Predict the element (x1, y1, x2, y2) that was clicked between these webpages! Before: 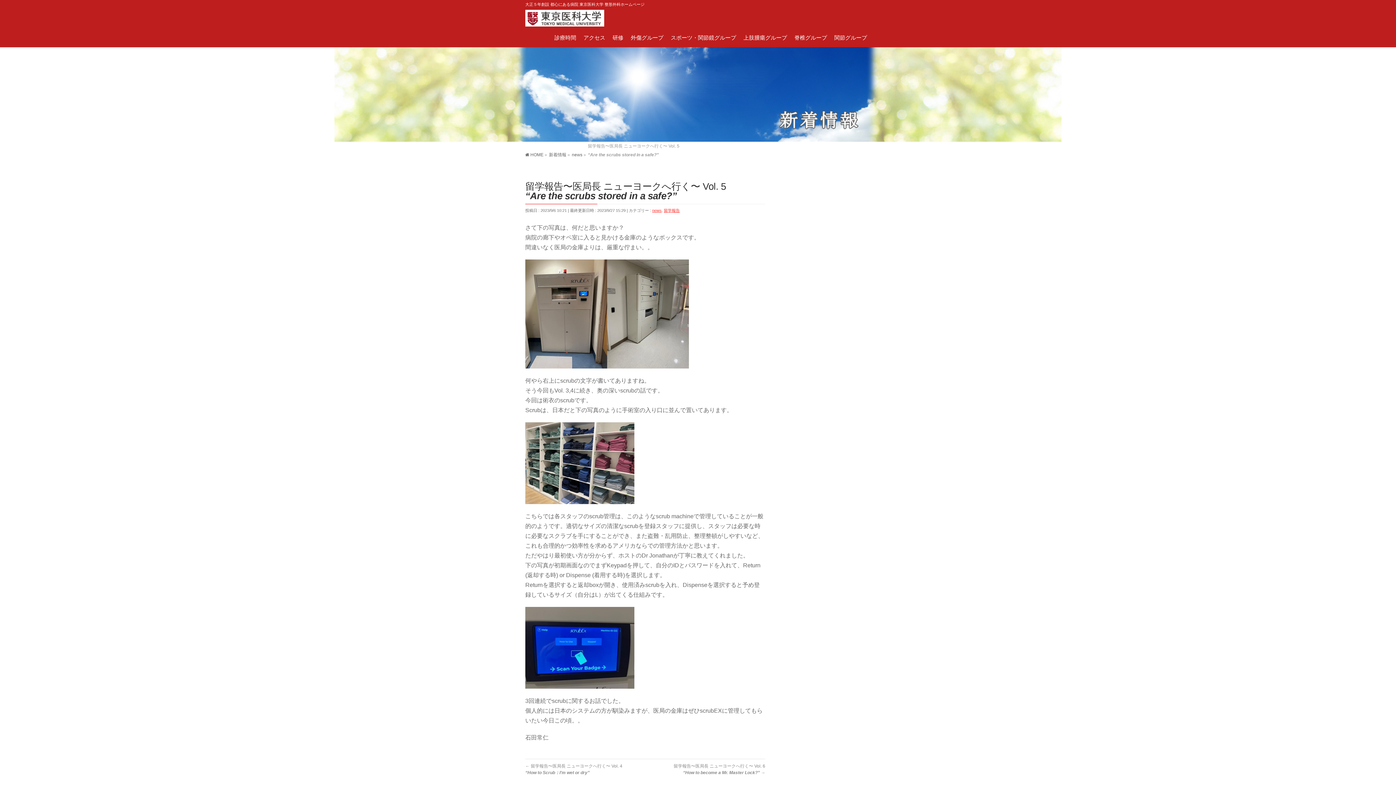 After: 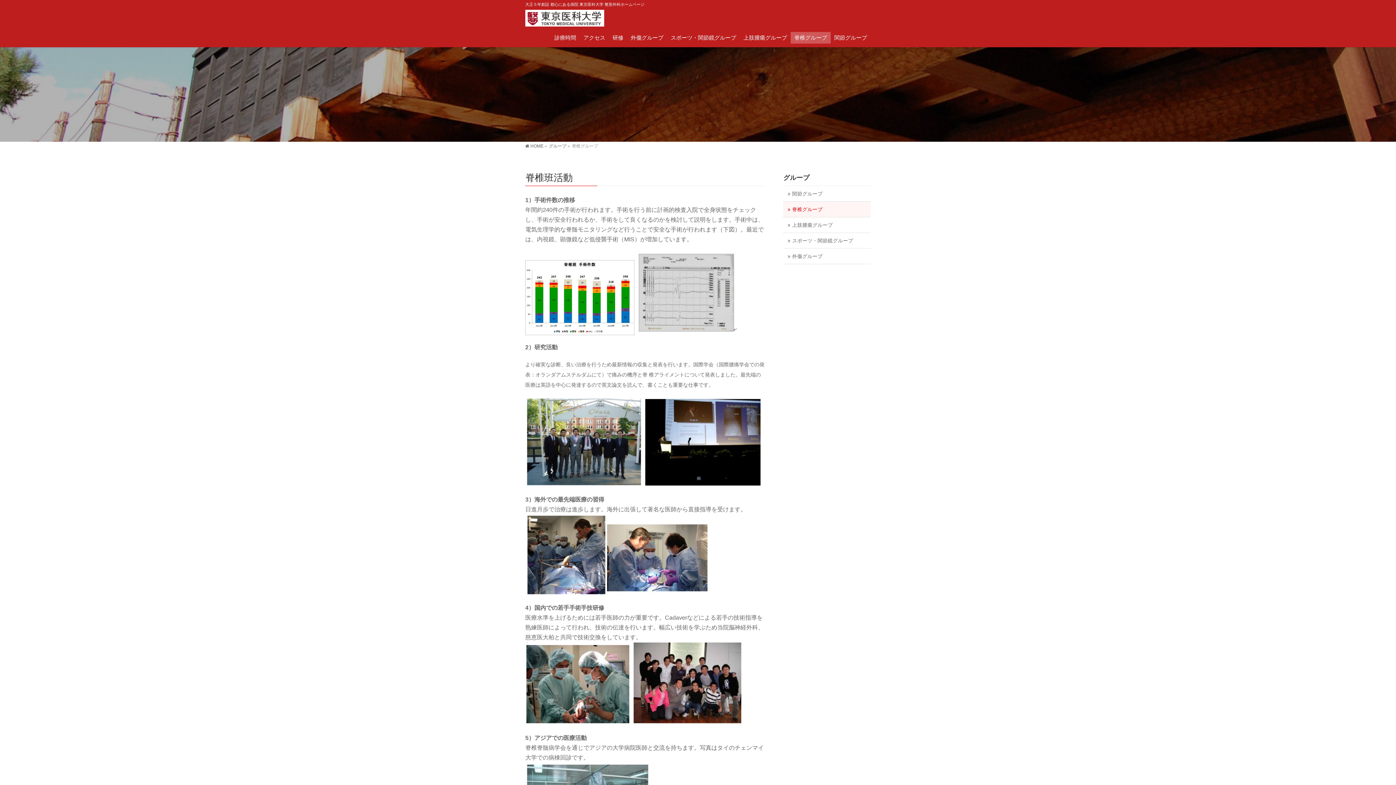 Action: bbox: (790, 32, 830, 43) label: 脊椎グループ